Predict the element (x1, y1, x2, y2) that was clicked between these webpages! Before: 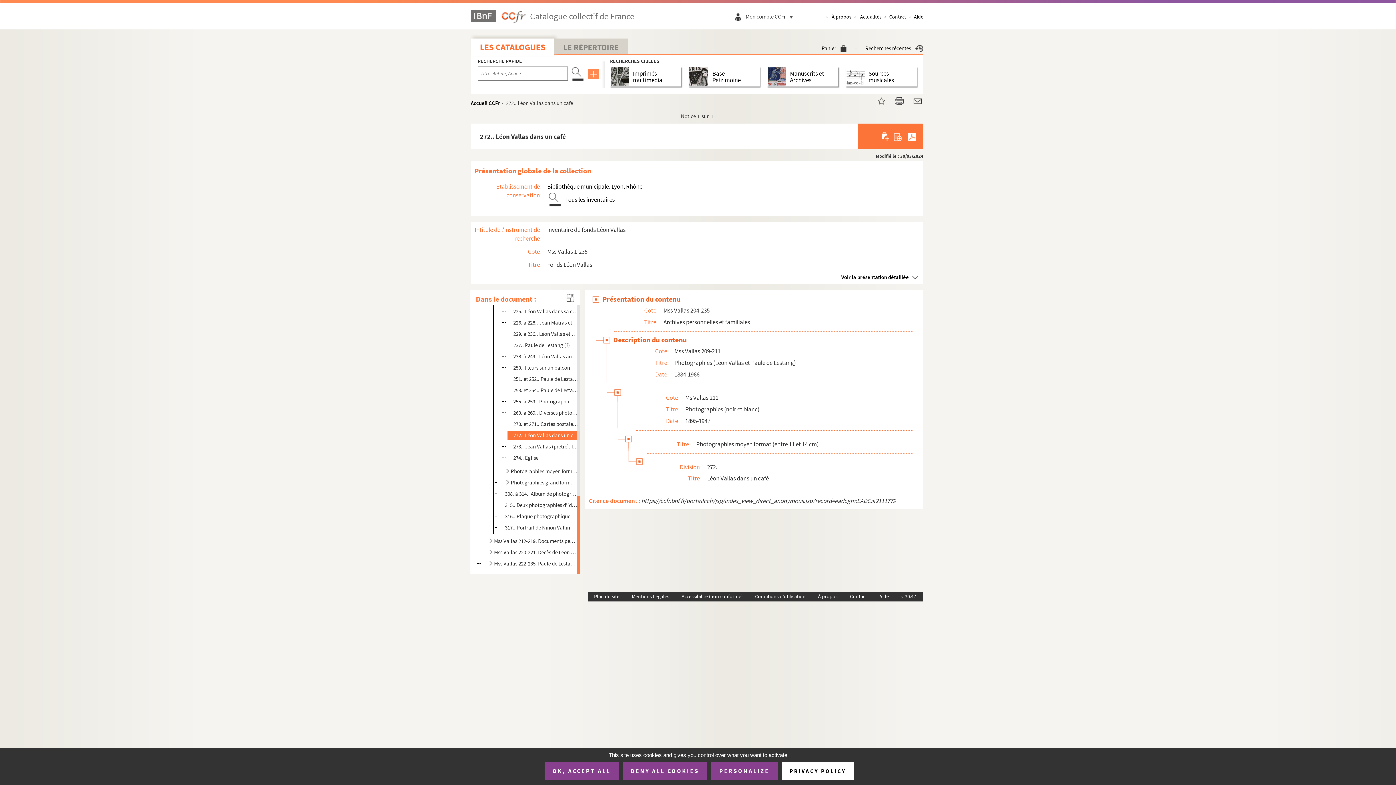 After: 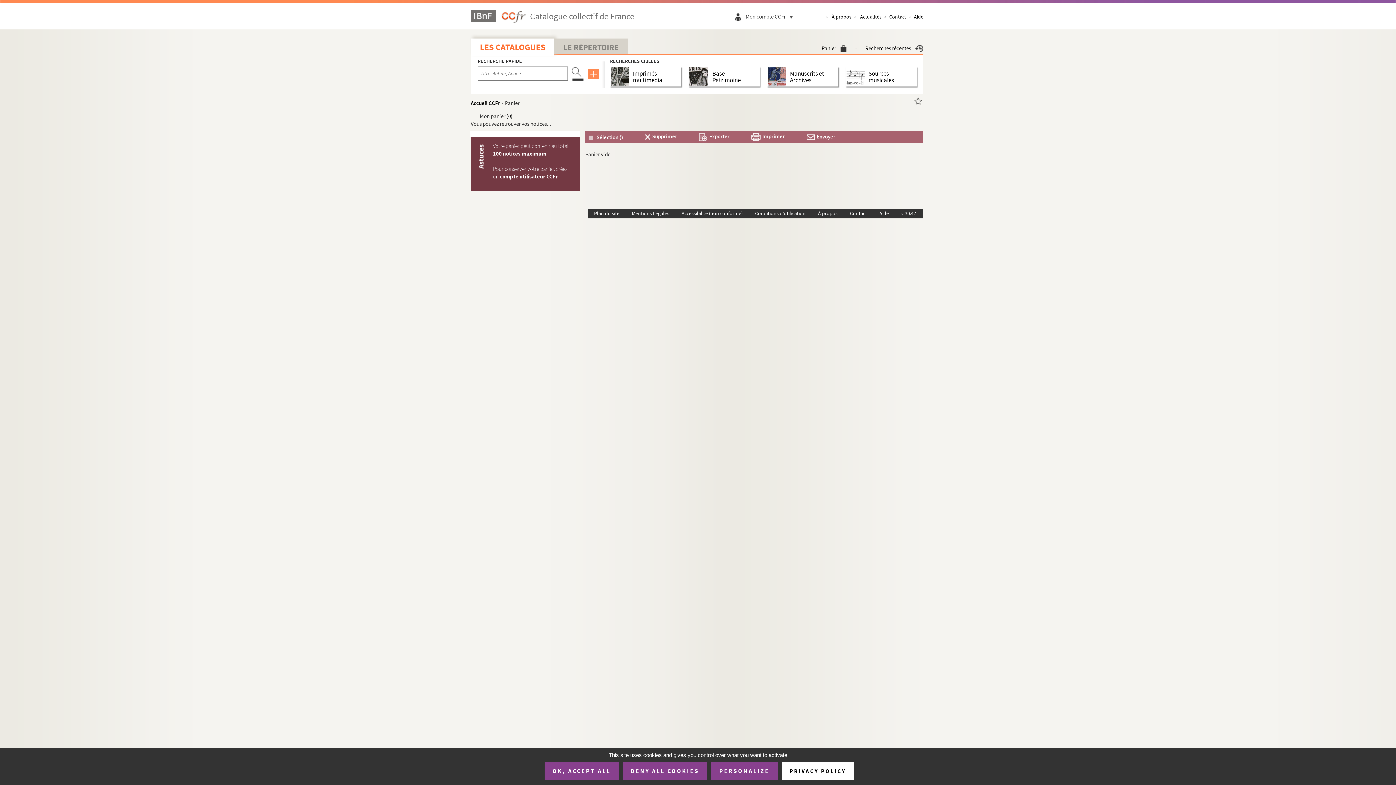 Action: bbox: (821, 44, 846, 51) label: Panier